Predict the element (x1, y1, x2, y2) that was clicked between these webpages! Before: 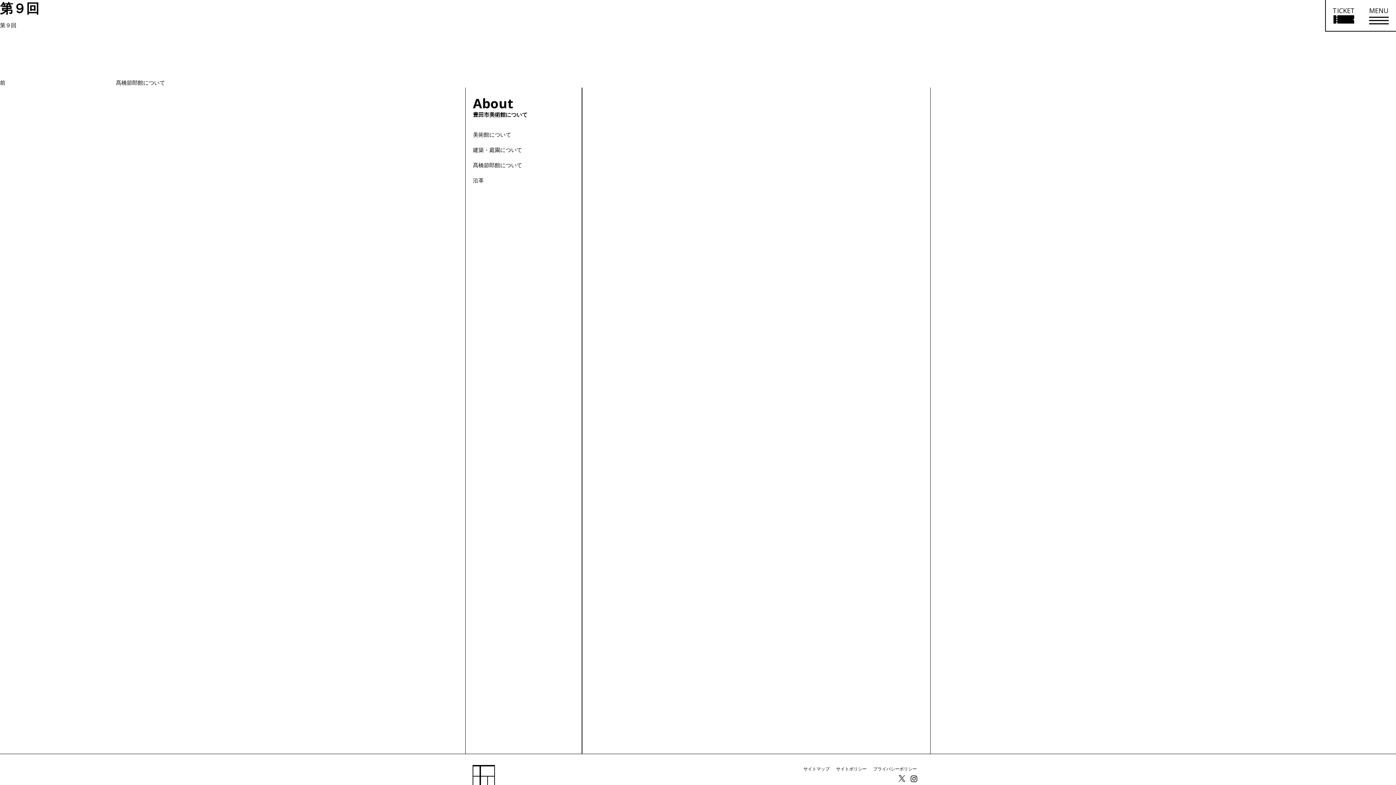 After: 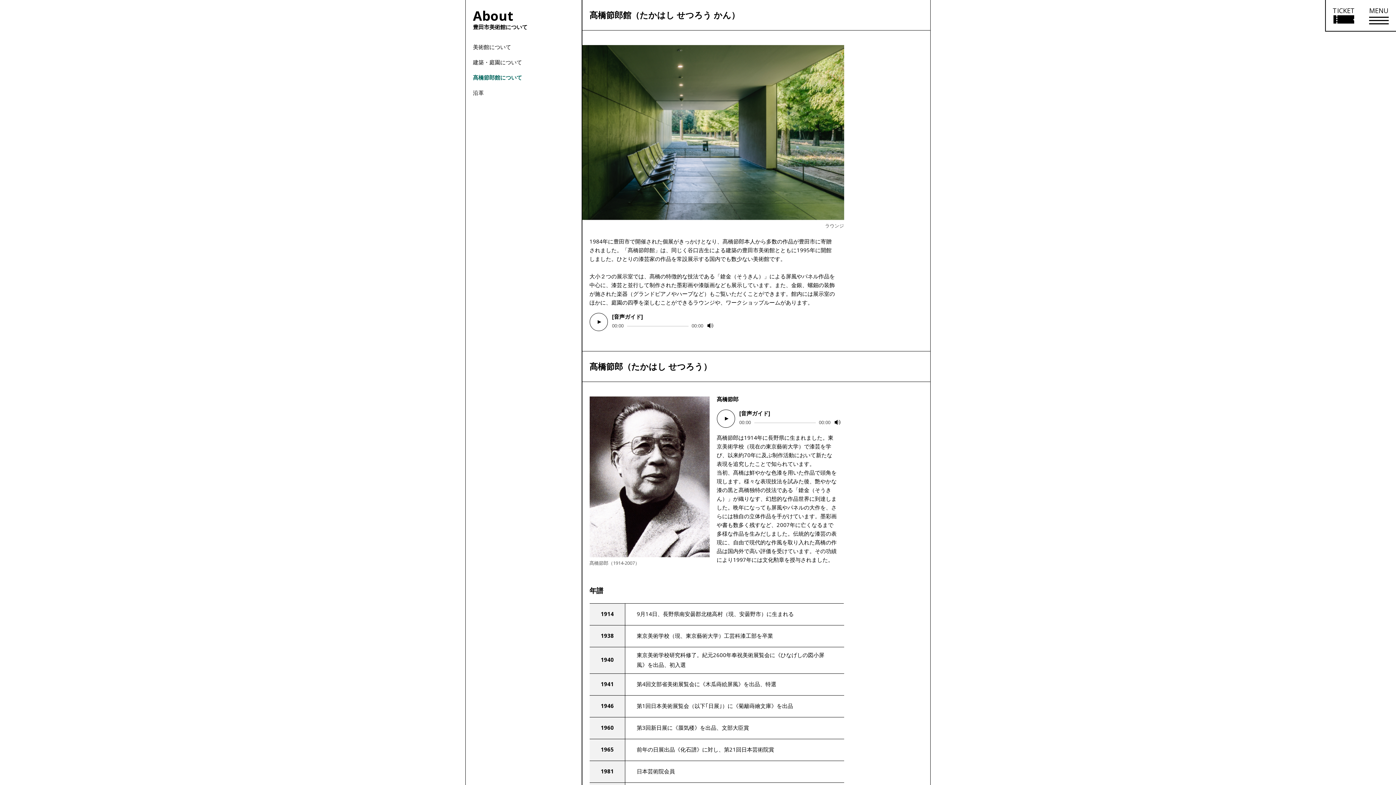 Action: label: 髙橋節郎館について bbox: (473, 160, 574, 170)